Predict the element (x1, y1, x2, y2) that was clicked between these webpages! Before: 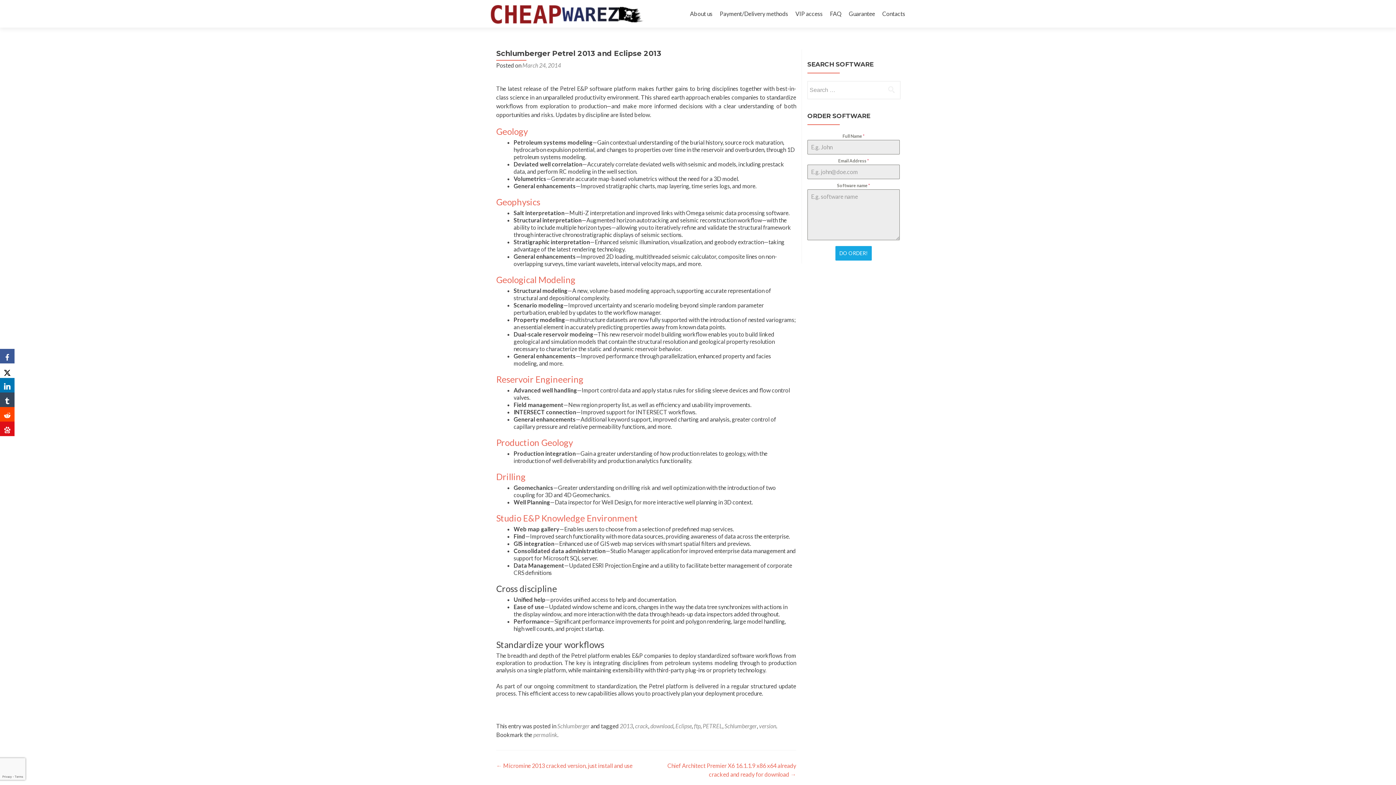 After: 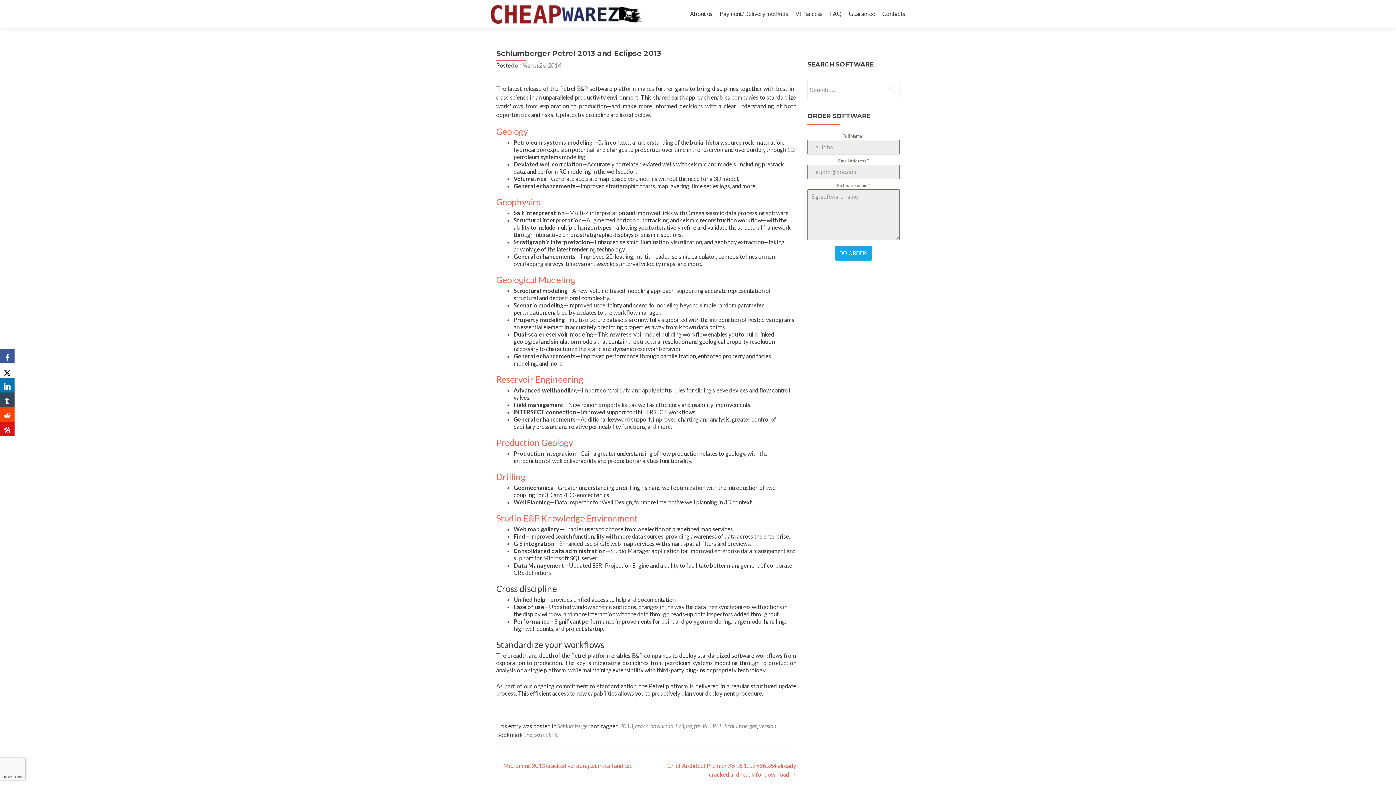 Action: bbox: (0, 363, 14, 378) label: X